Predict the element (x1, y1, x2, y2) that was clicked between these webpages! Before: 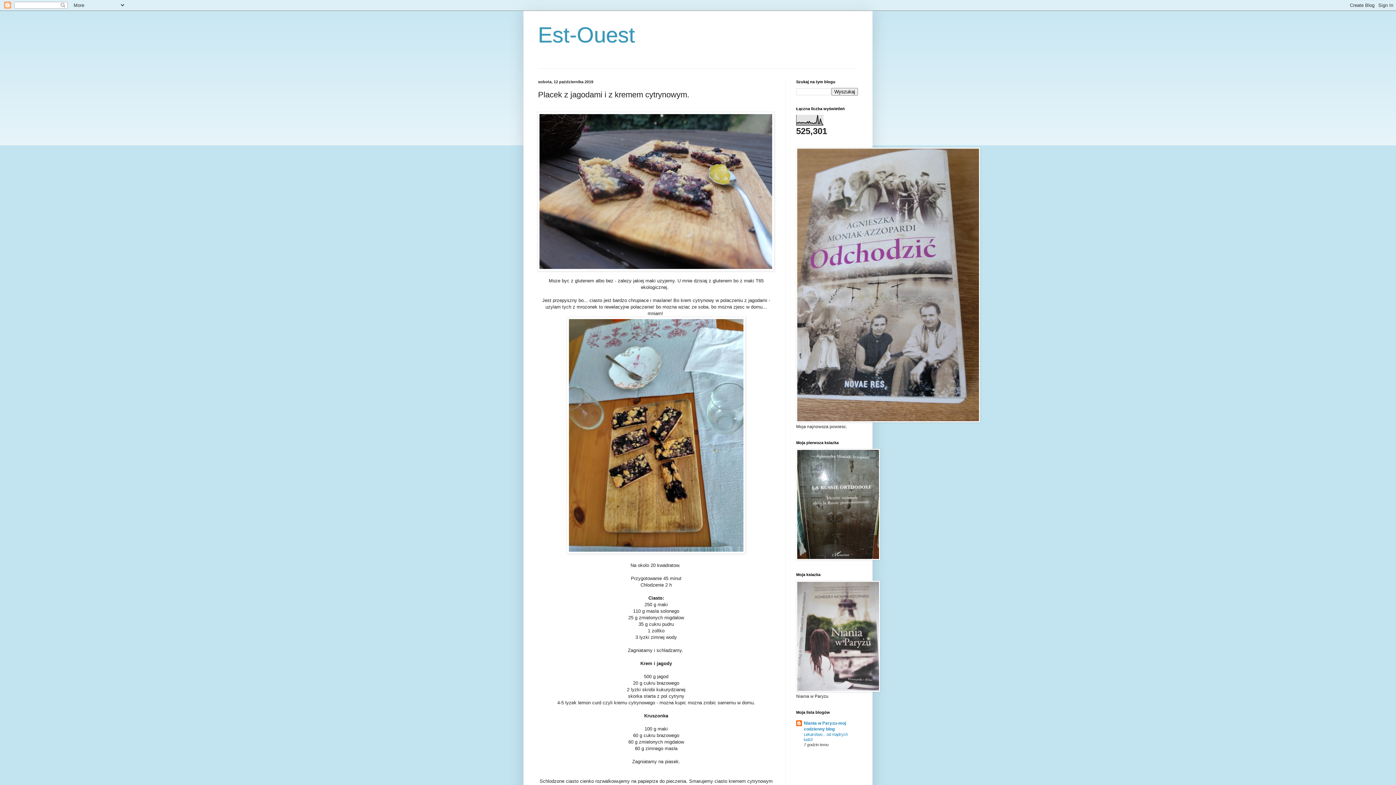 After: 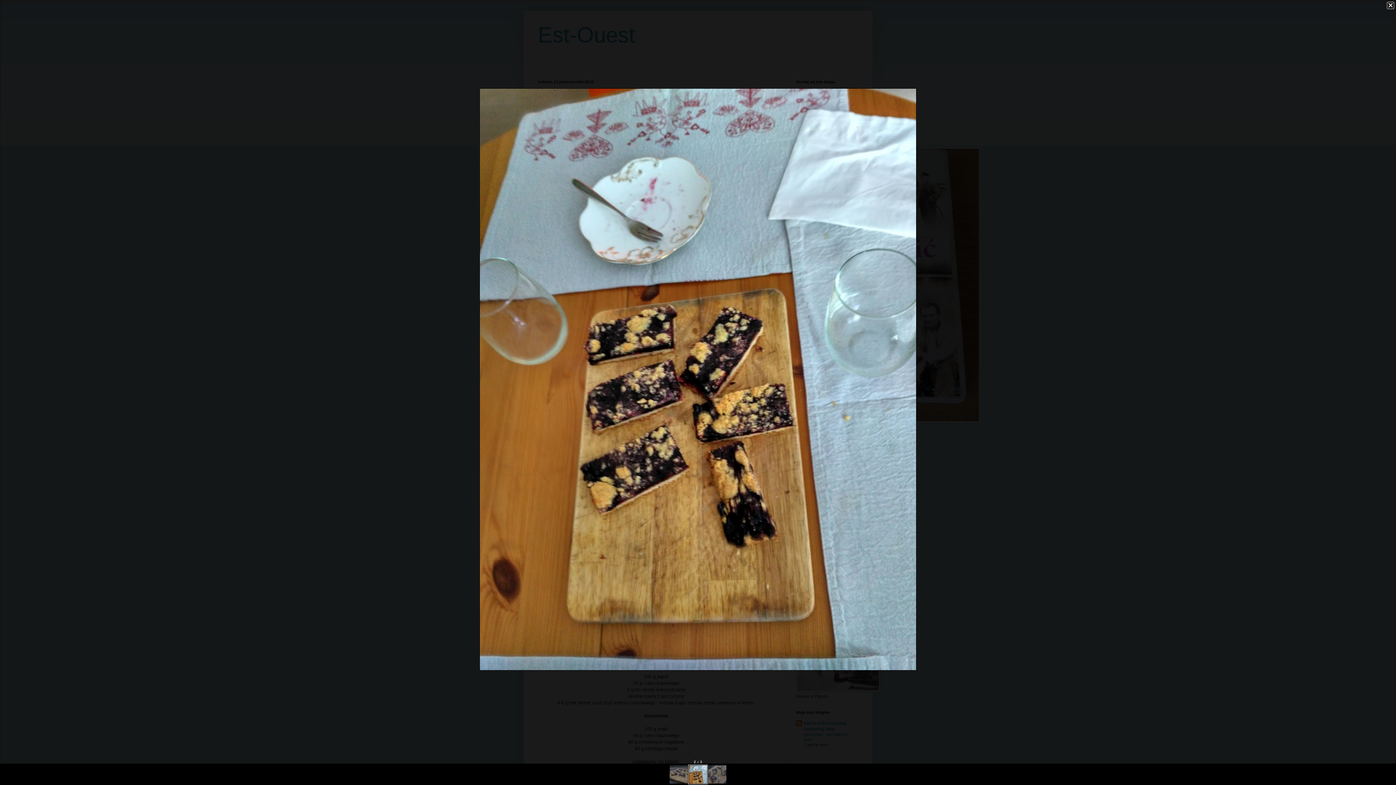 Action: bbox: (566, 549, 745, 555)